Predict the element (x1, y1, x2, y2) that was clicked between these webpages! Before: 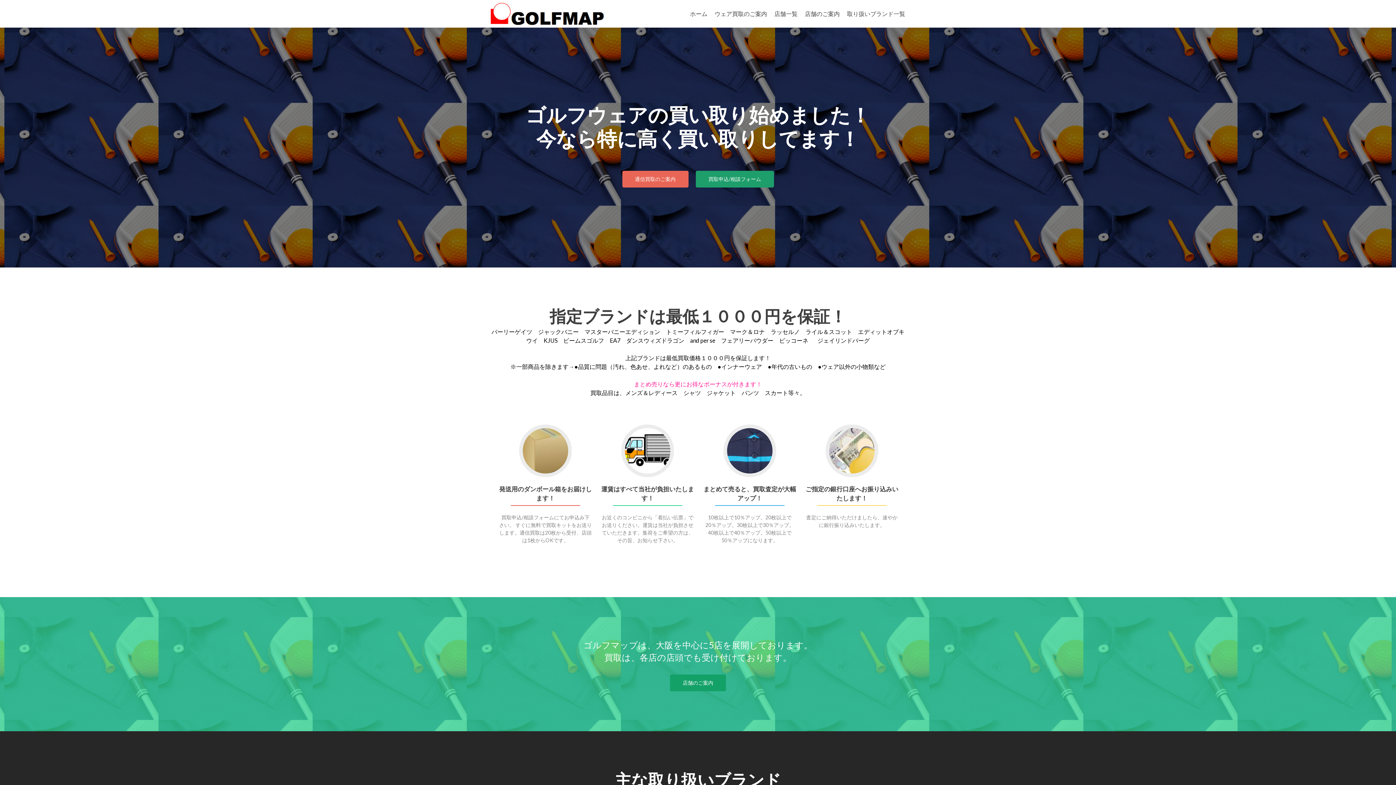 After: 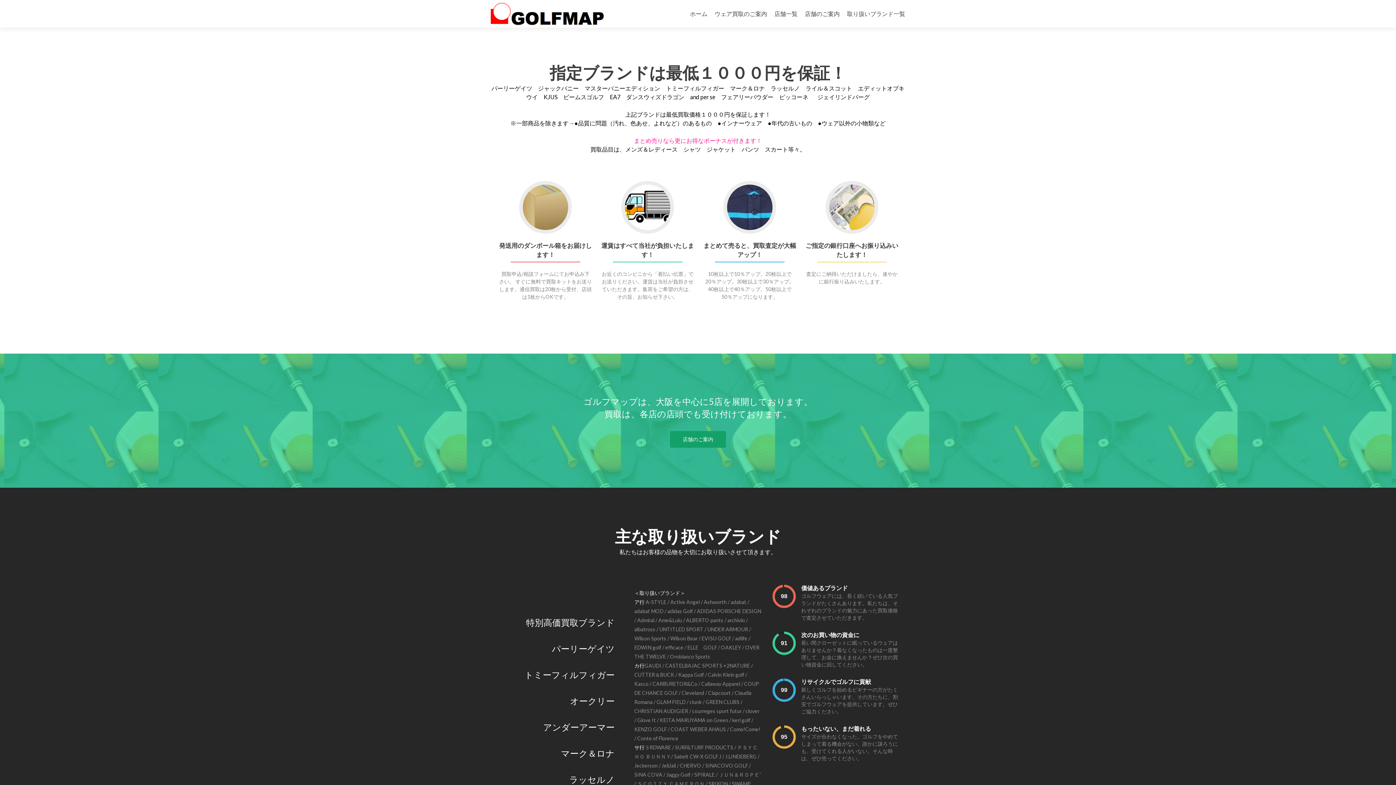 Action: bbox: (622, 170, 688, 187) label: 通信買取のご案内